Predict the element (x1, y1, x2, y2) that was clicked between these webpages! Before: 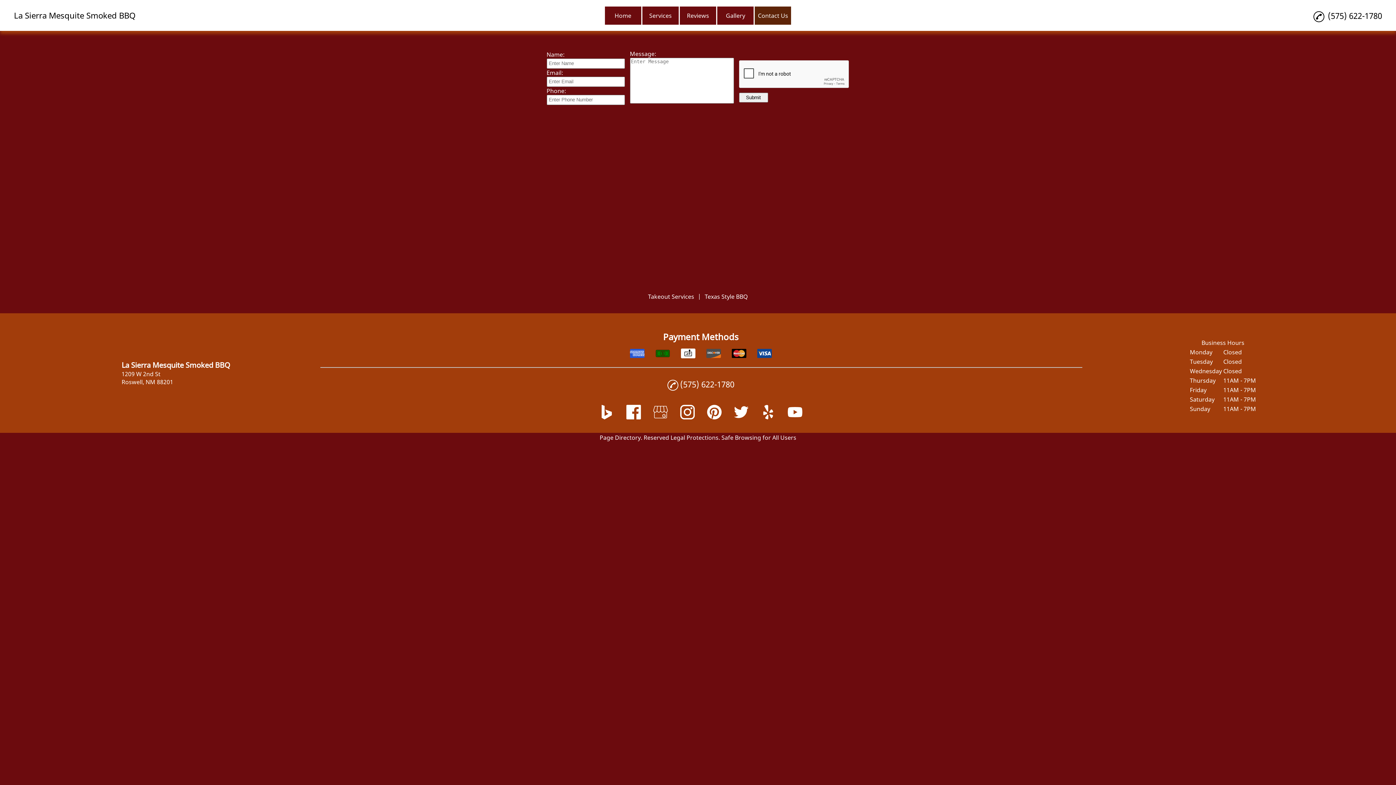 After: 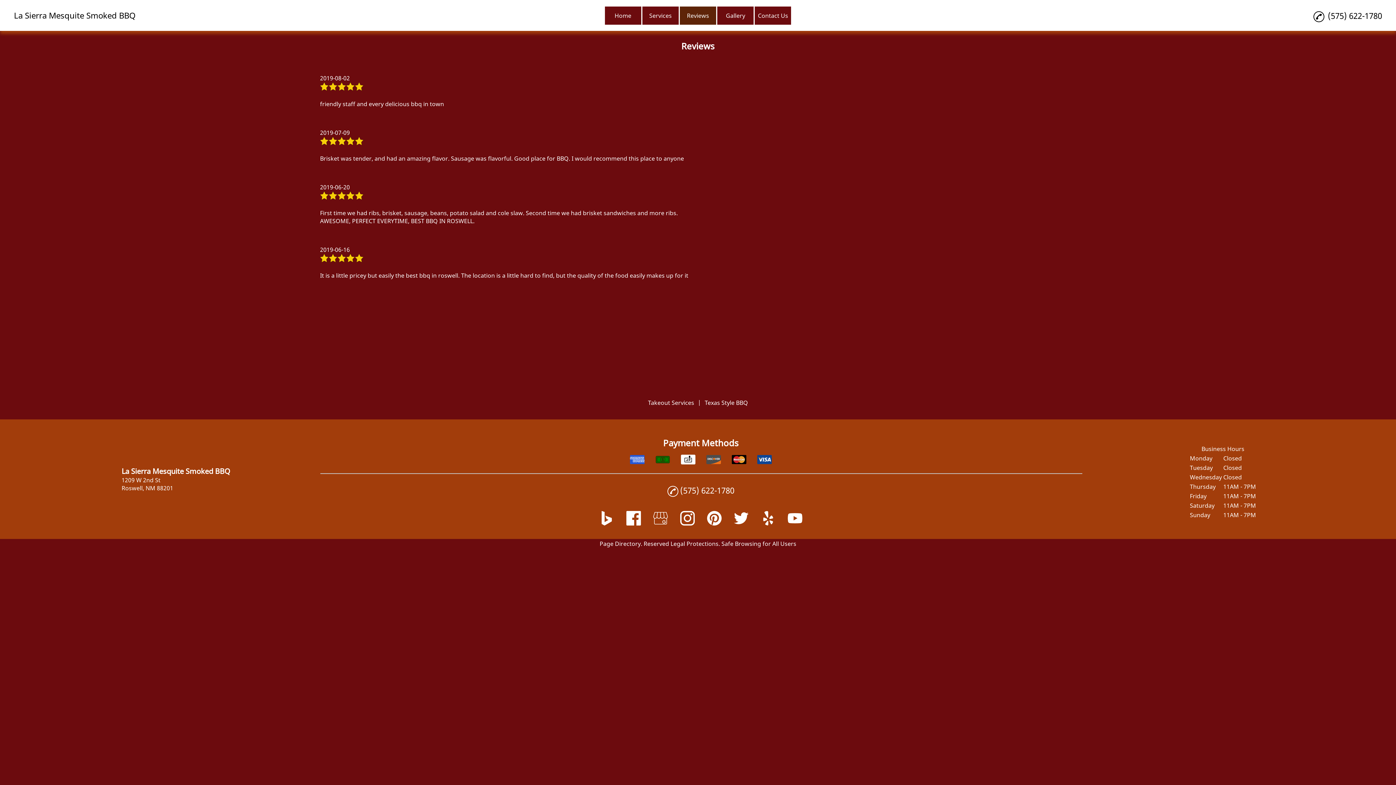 Action: bbox: (680, 6, 716, 24) label: Reviews